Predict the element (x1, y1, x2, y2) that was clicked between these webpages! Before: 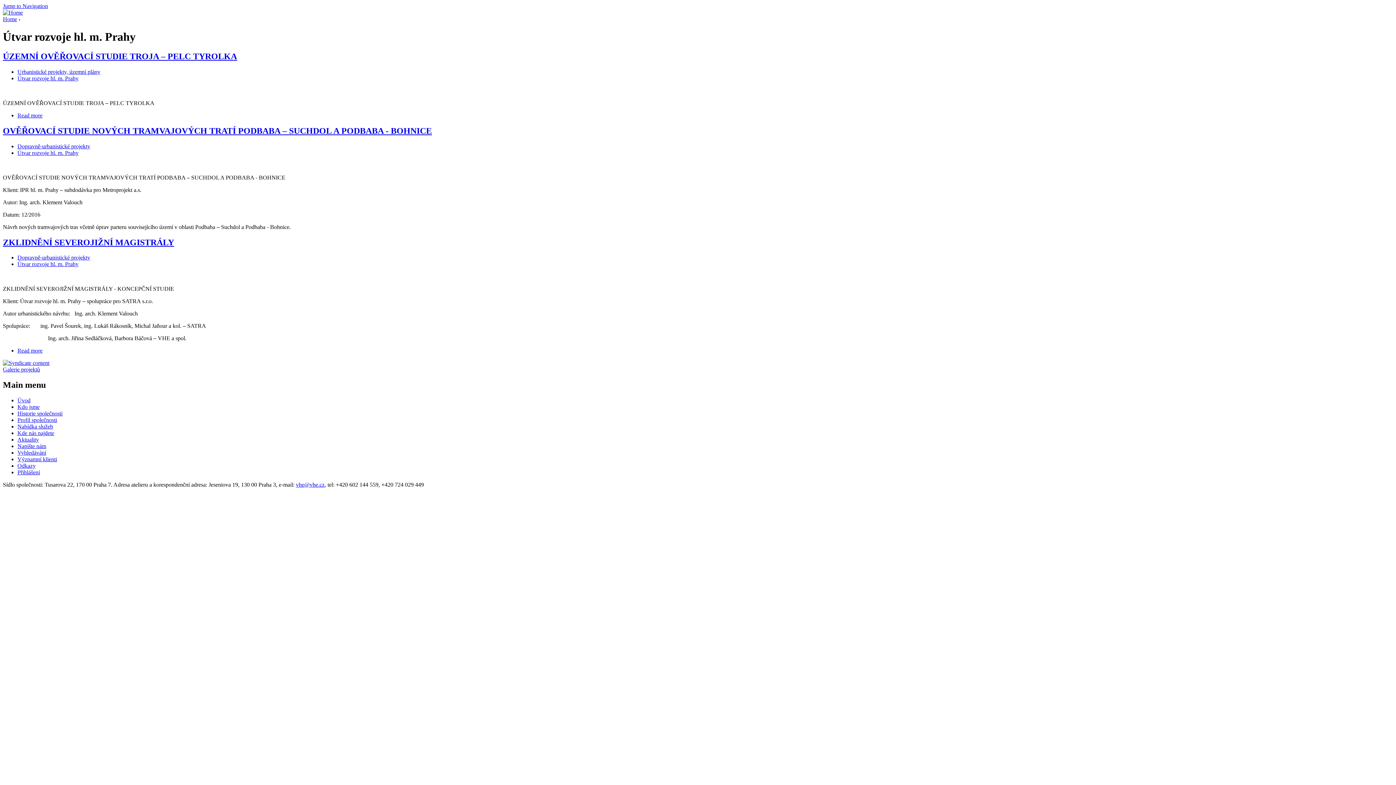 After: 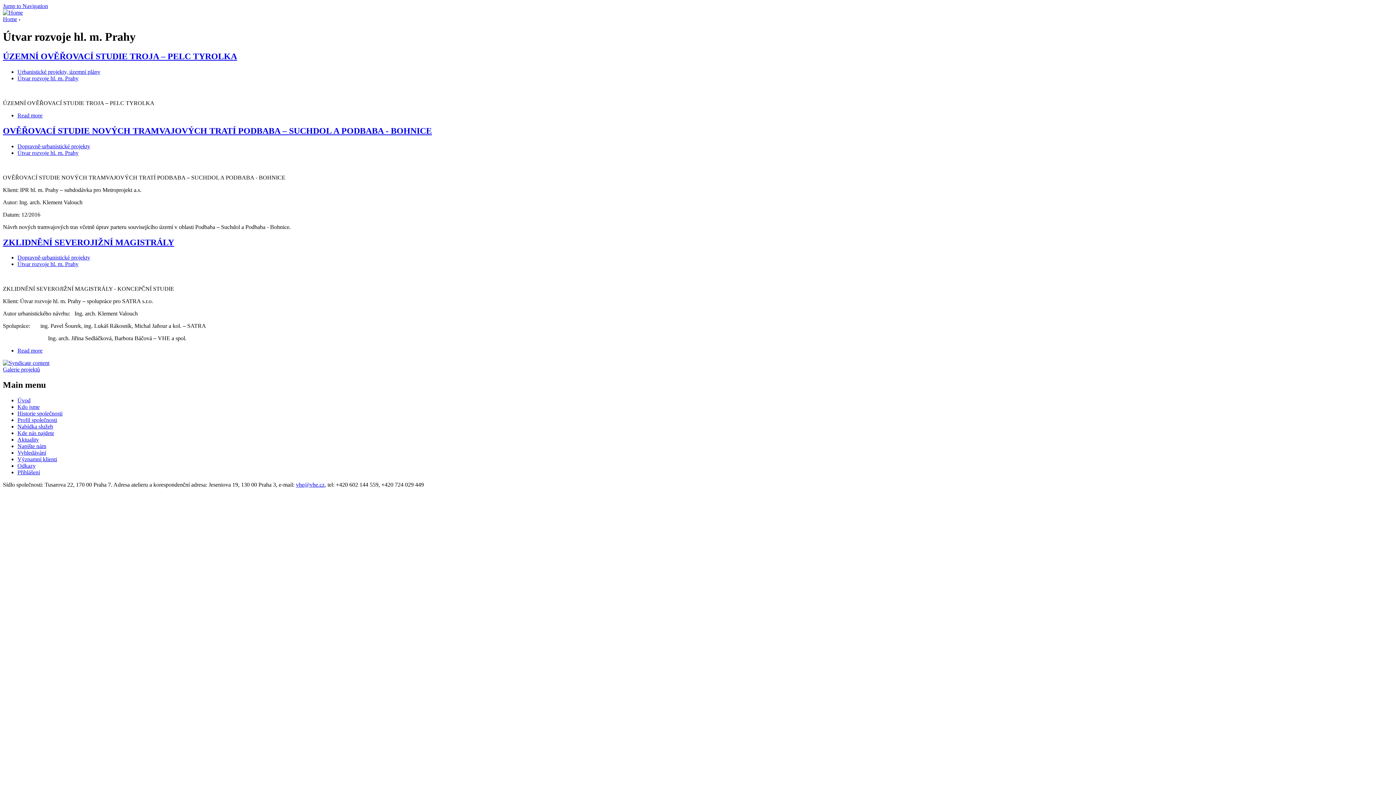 Action: bbox: (2, 2, 48, 9) label: Jump to Navigation